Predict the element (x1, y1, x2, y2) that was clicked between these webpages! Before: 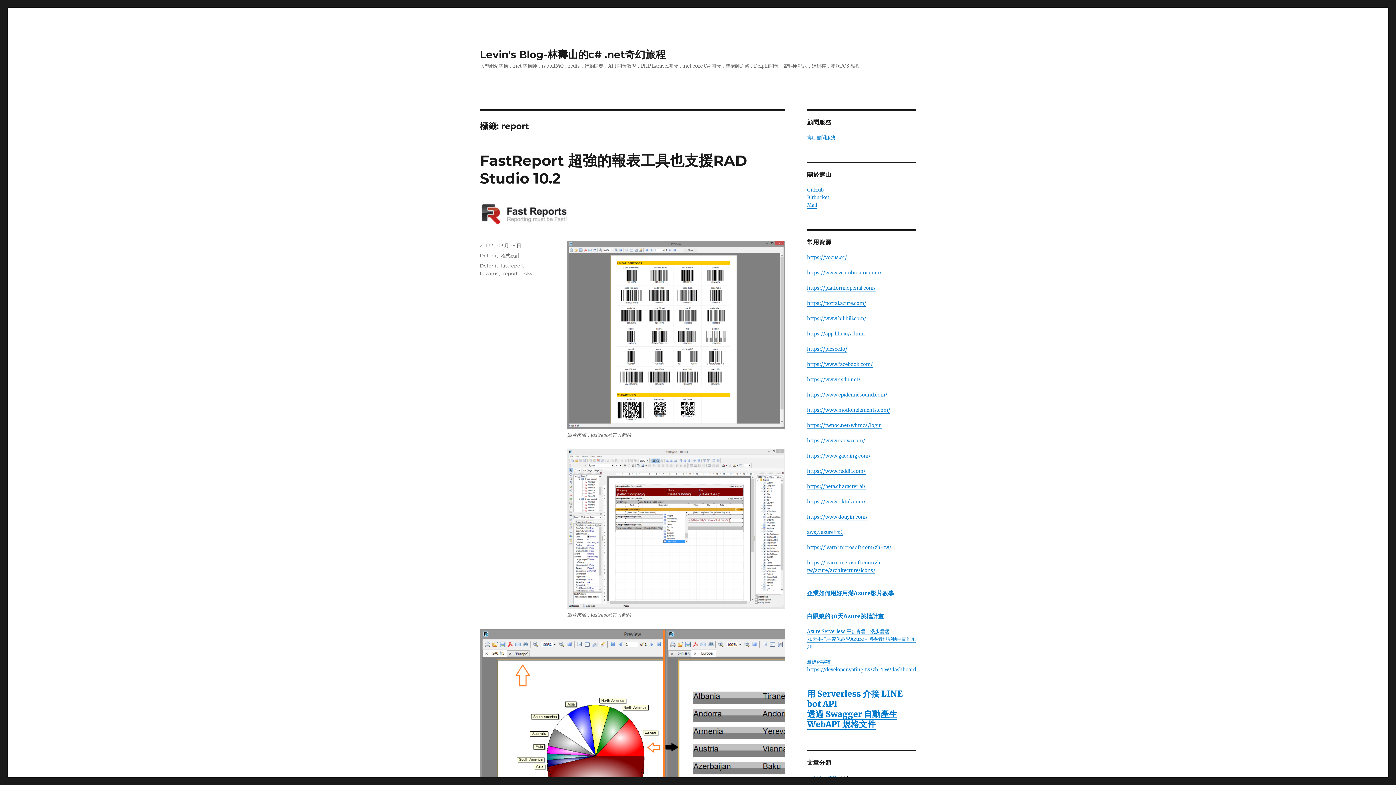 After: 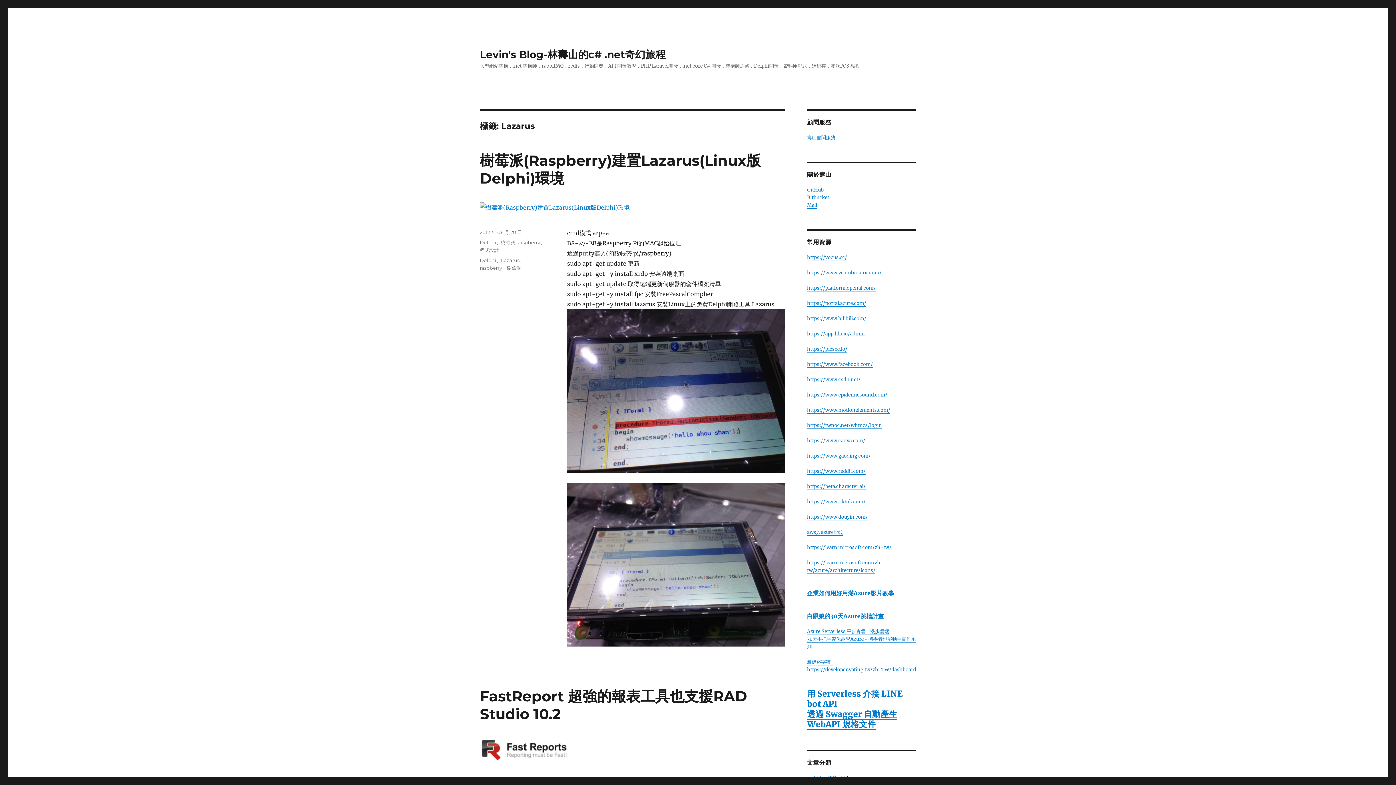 Action: label: Lazarus bbox: (480, 270, 498, 276)